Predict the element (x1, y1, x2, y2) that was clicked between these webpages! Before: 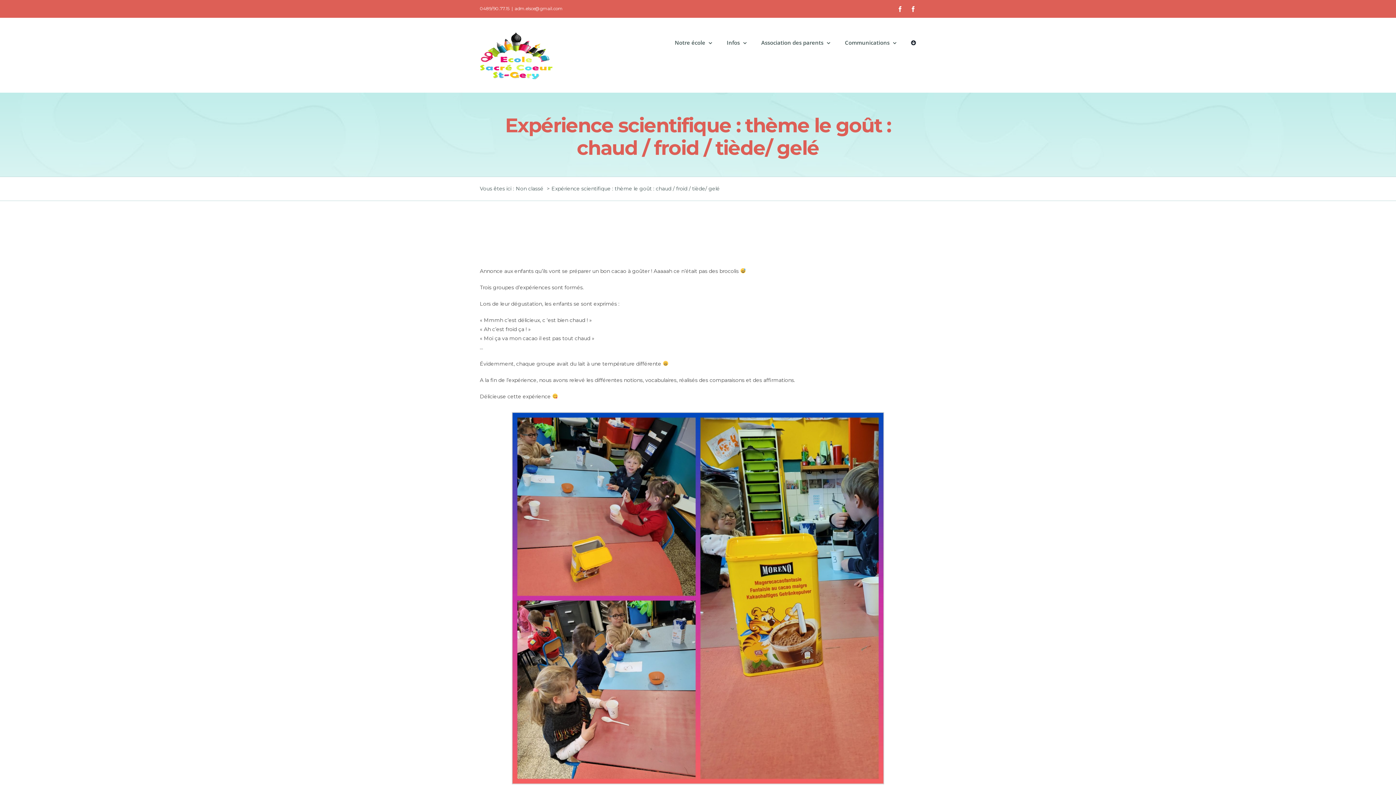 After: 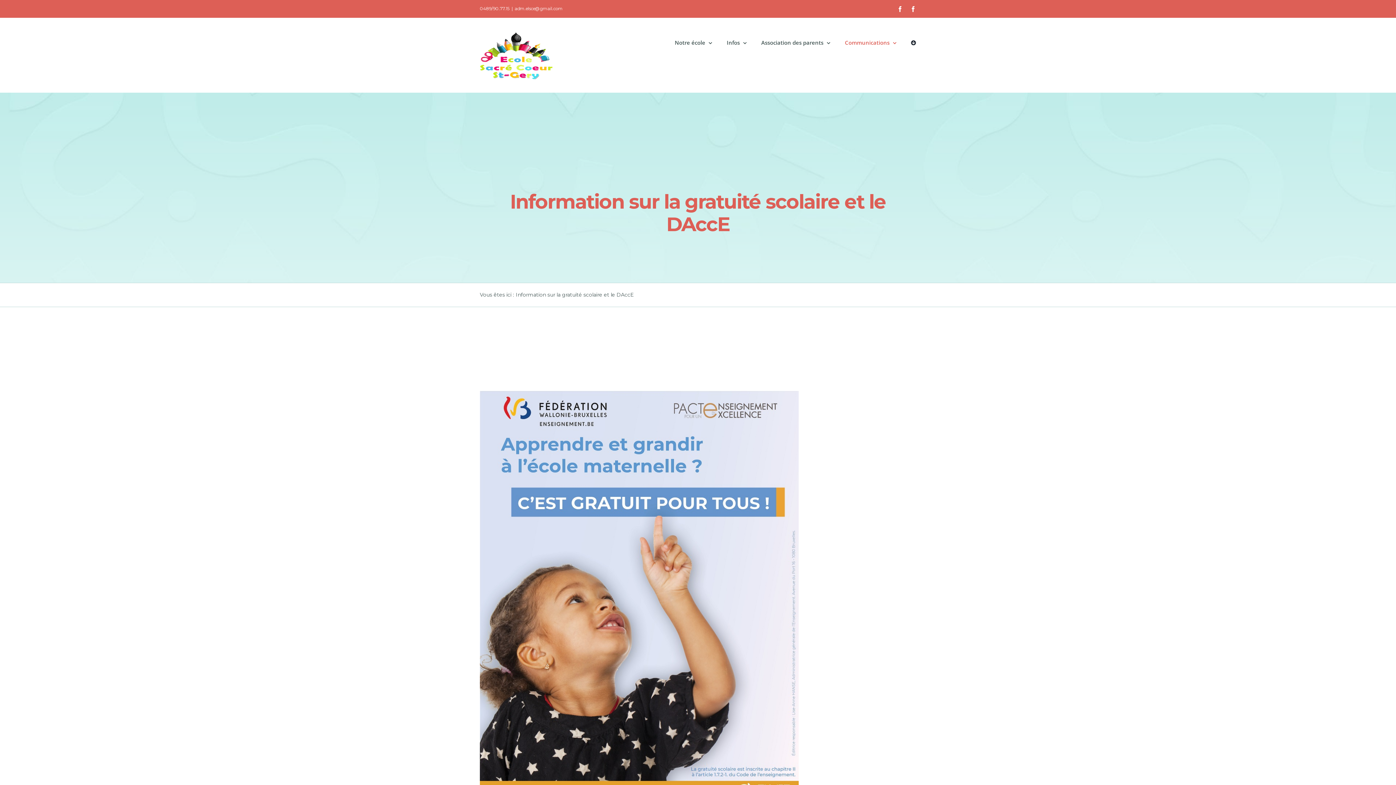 Action: bbox: (845, 28, 896, 56) label: Communications